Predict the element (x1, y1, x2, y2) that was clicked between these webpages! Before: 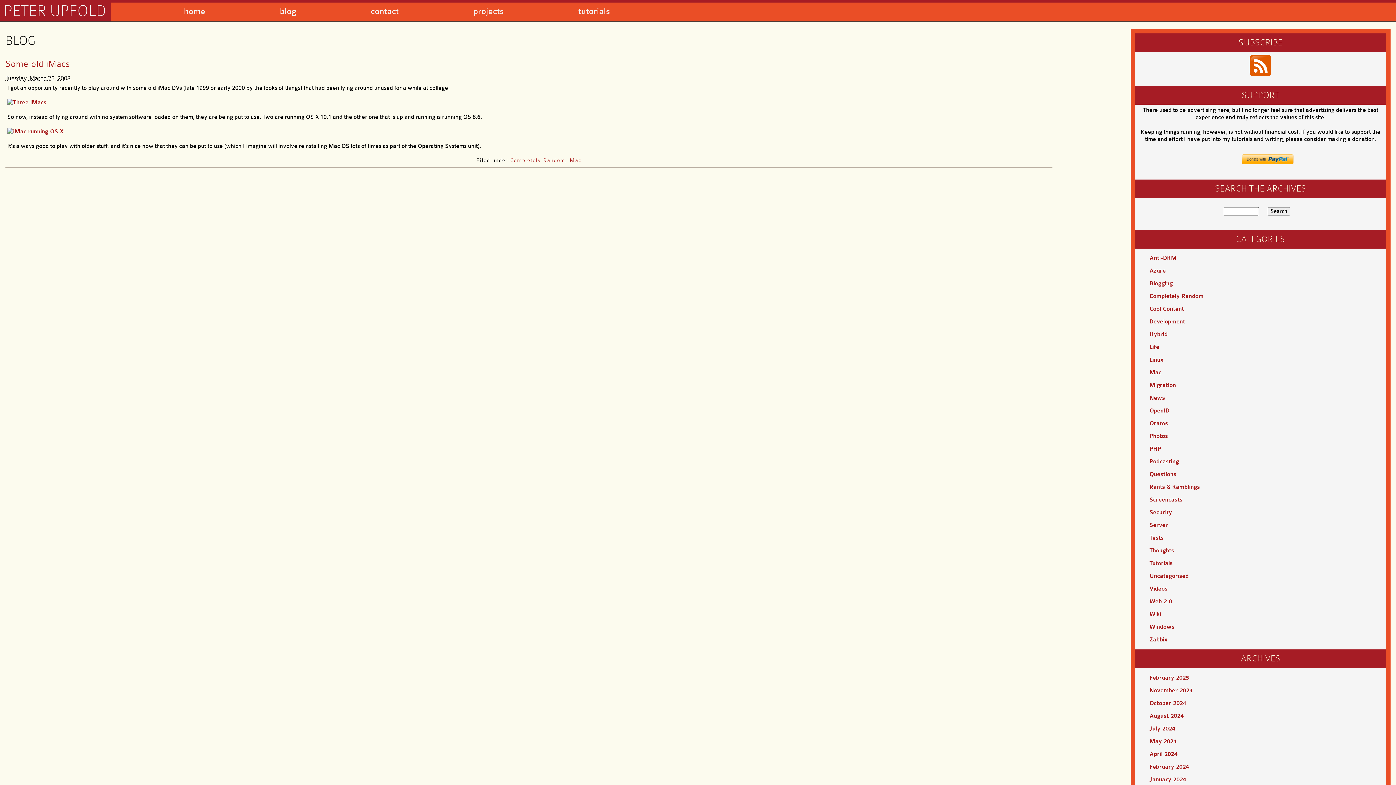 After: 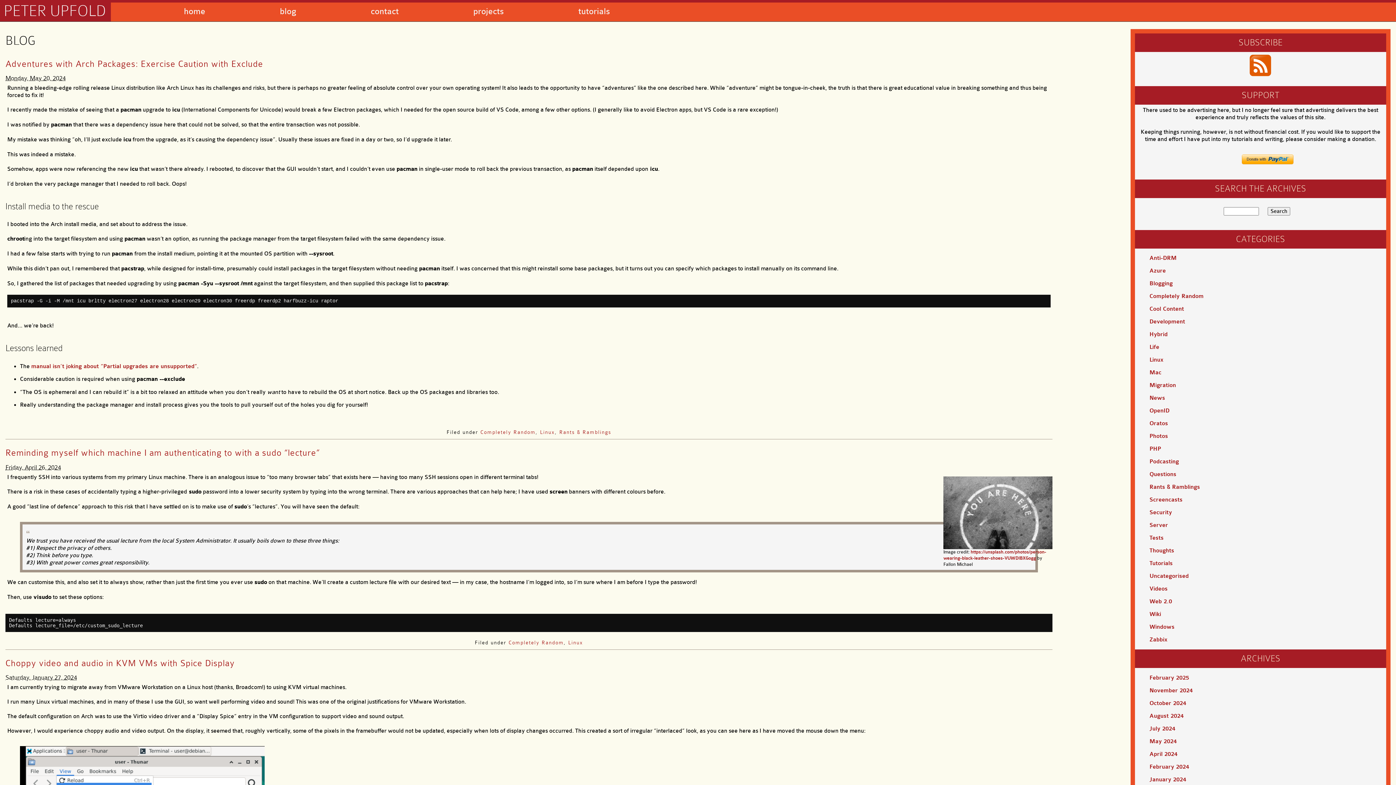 Action: label: Linux bbox: (1149, 356, 1163, 363)